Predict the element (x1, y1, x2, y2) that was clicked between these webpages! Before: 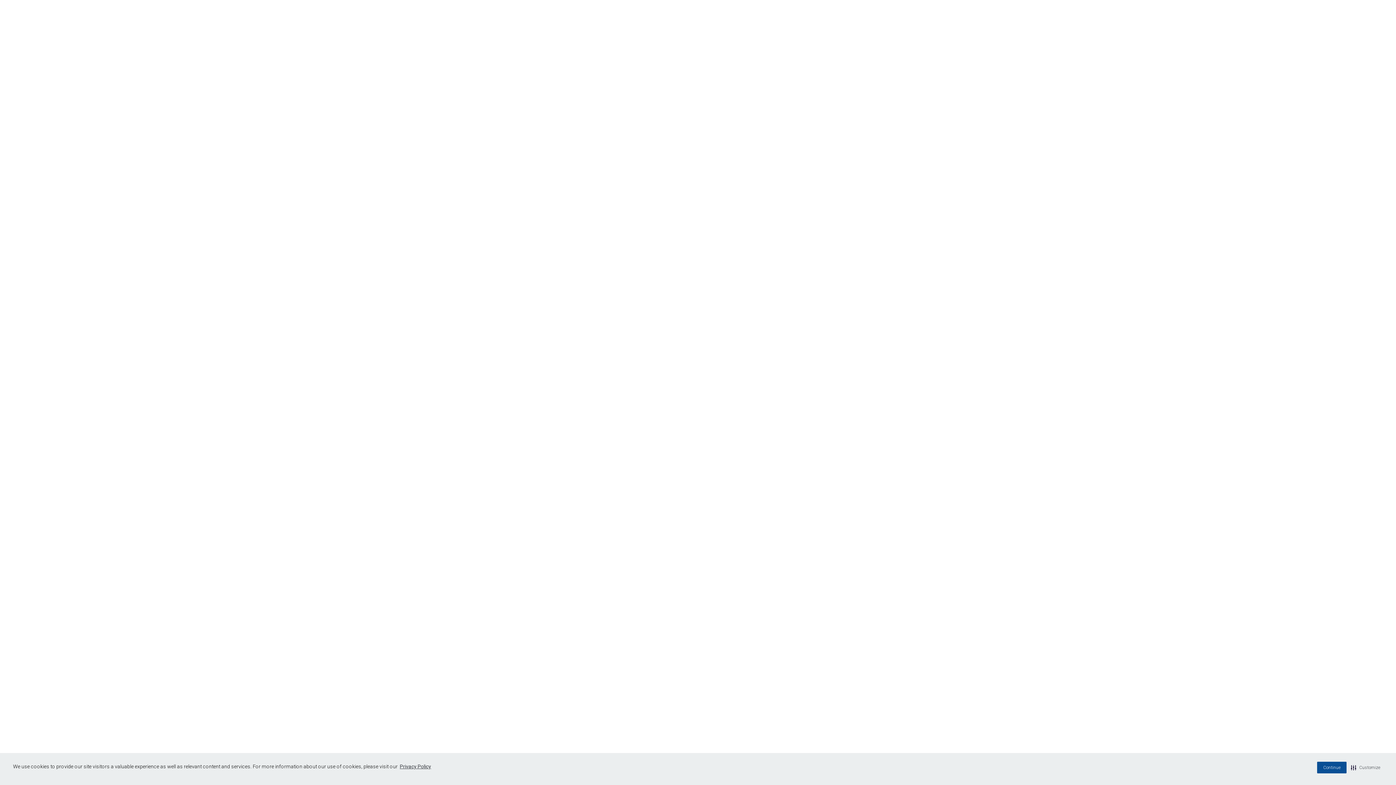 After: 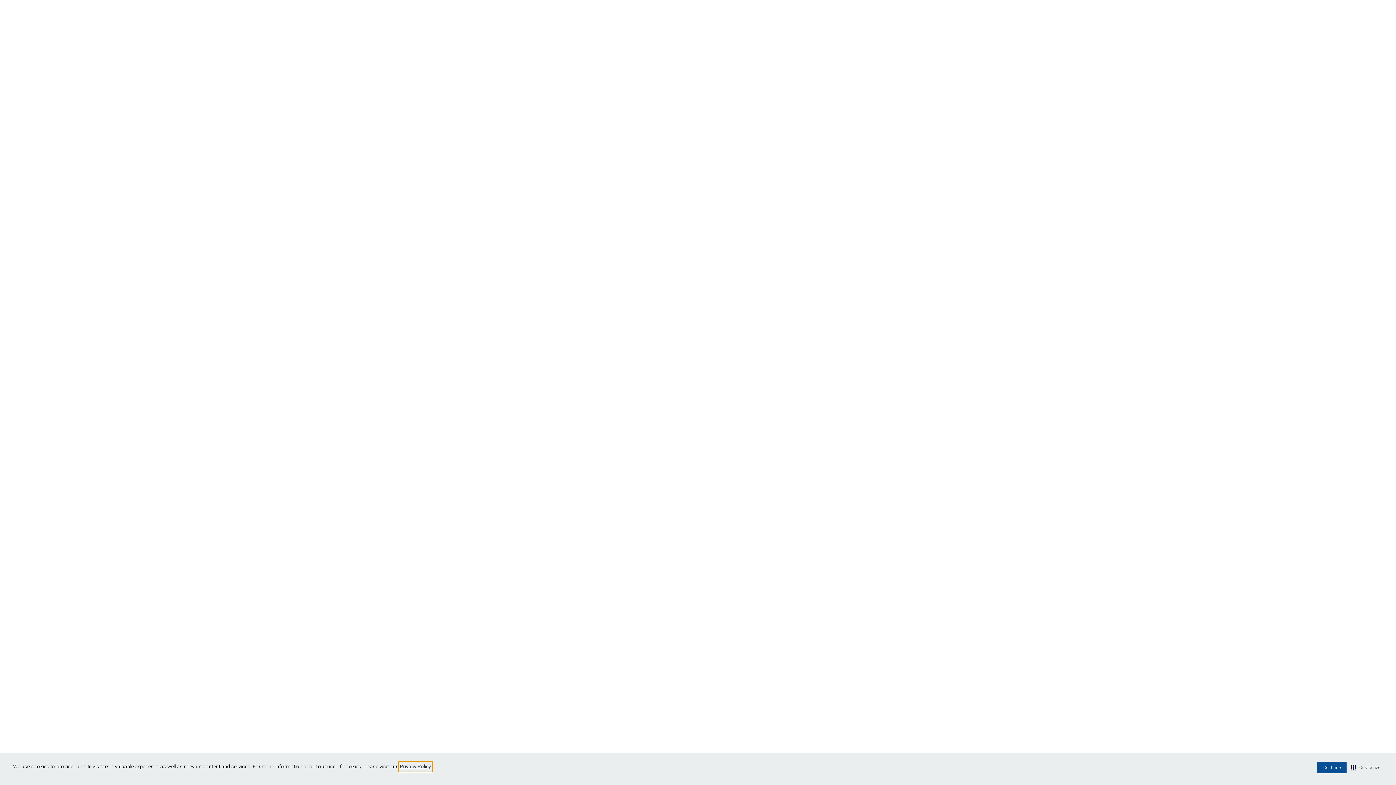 Action: bbox: (398, 762, 432, 771) label: Privacy Policy visit this link to learn more about cookies. Opens in new window